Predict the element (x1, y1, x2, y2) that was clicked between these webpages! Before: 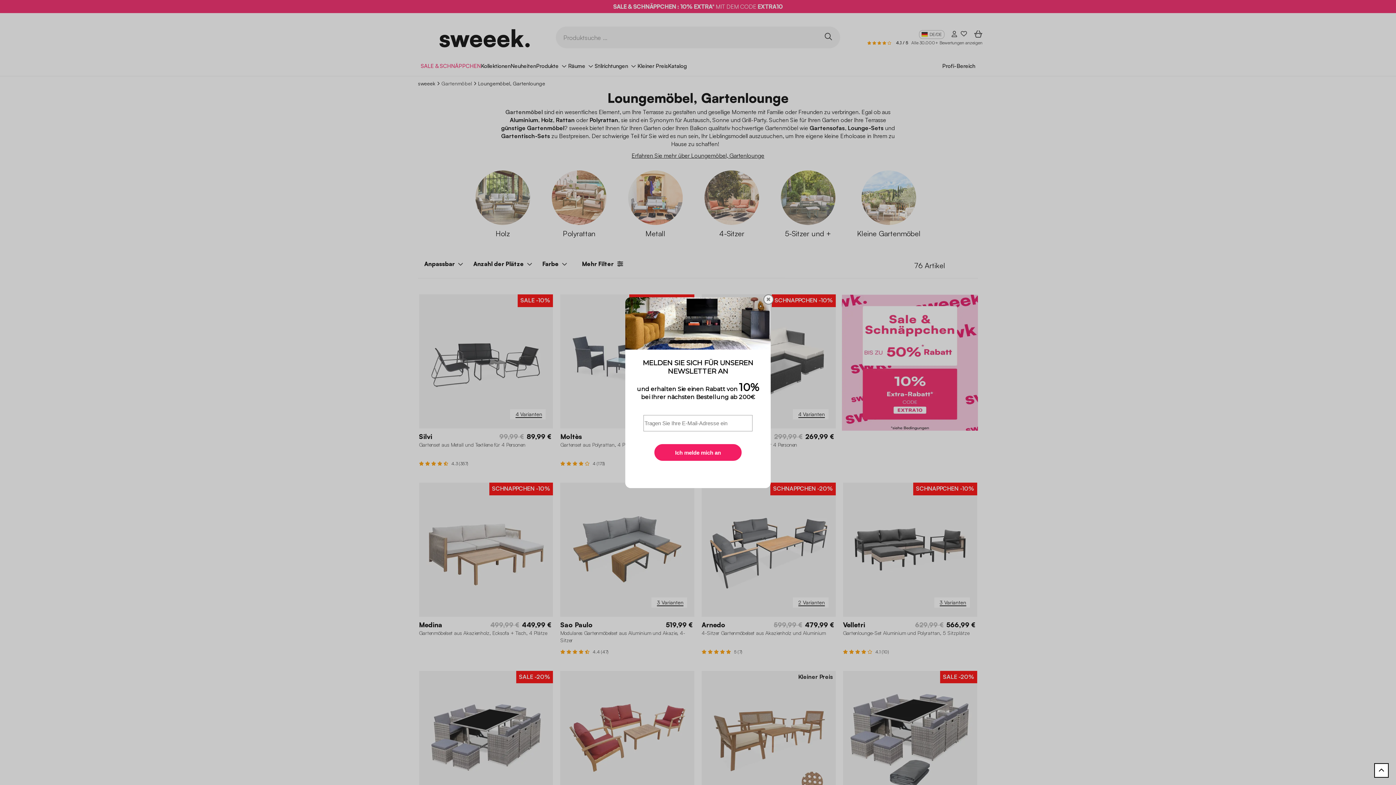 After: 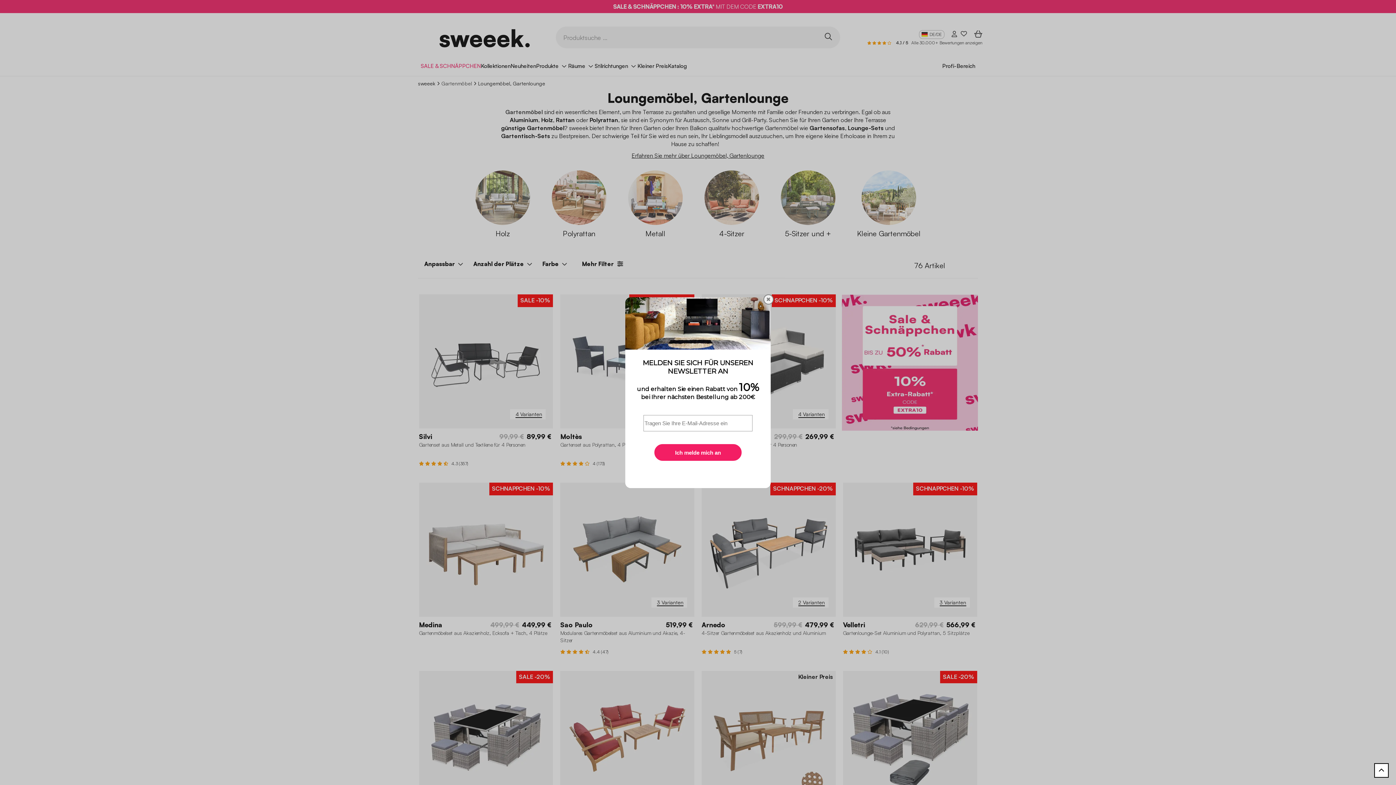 Action: bbox: (1374, 763, 1389, 778) label: Zurück nach oben